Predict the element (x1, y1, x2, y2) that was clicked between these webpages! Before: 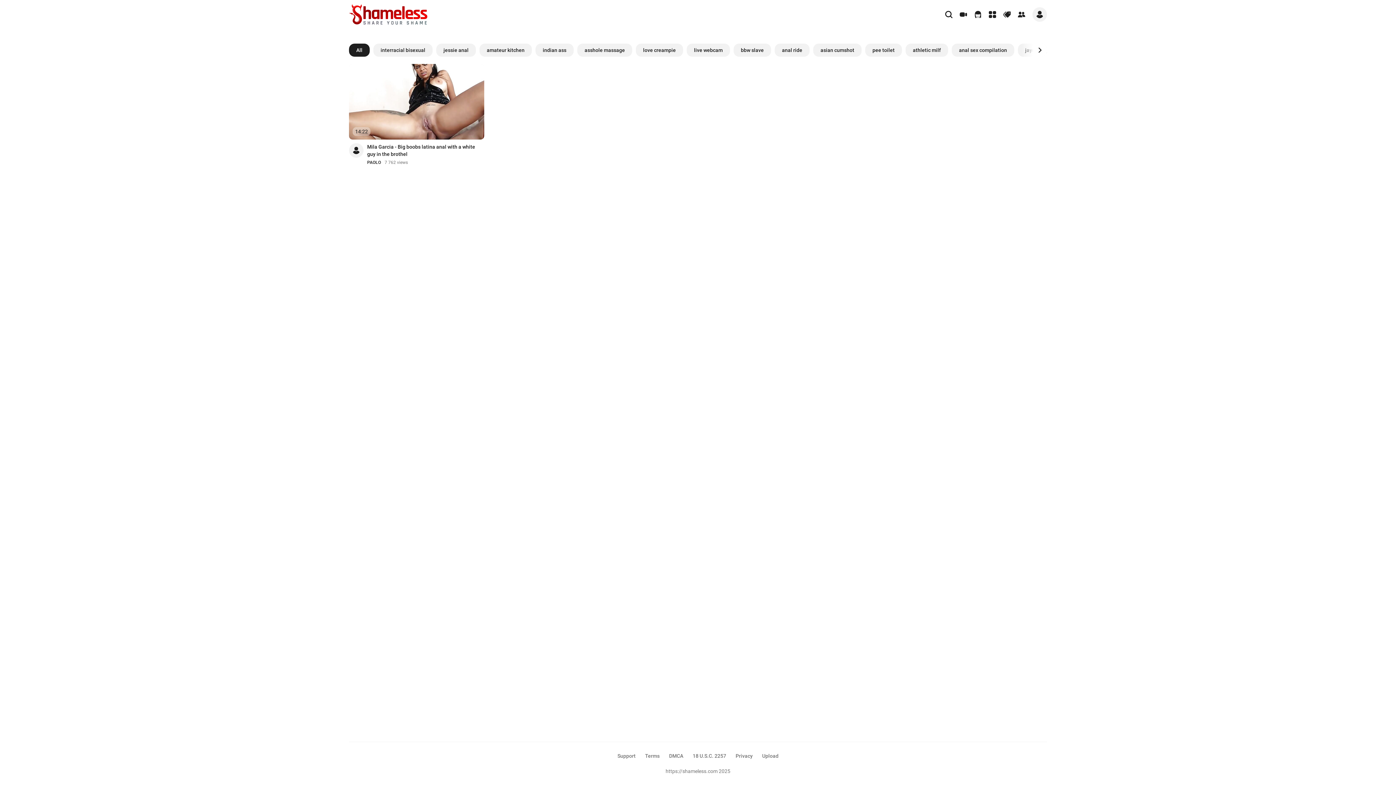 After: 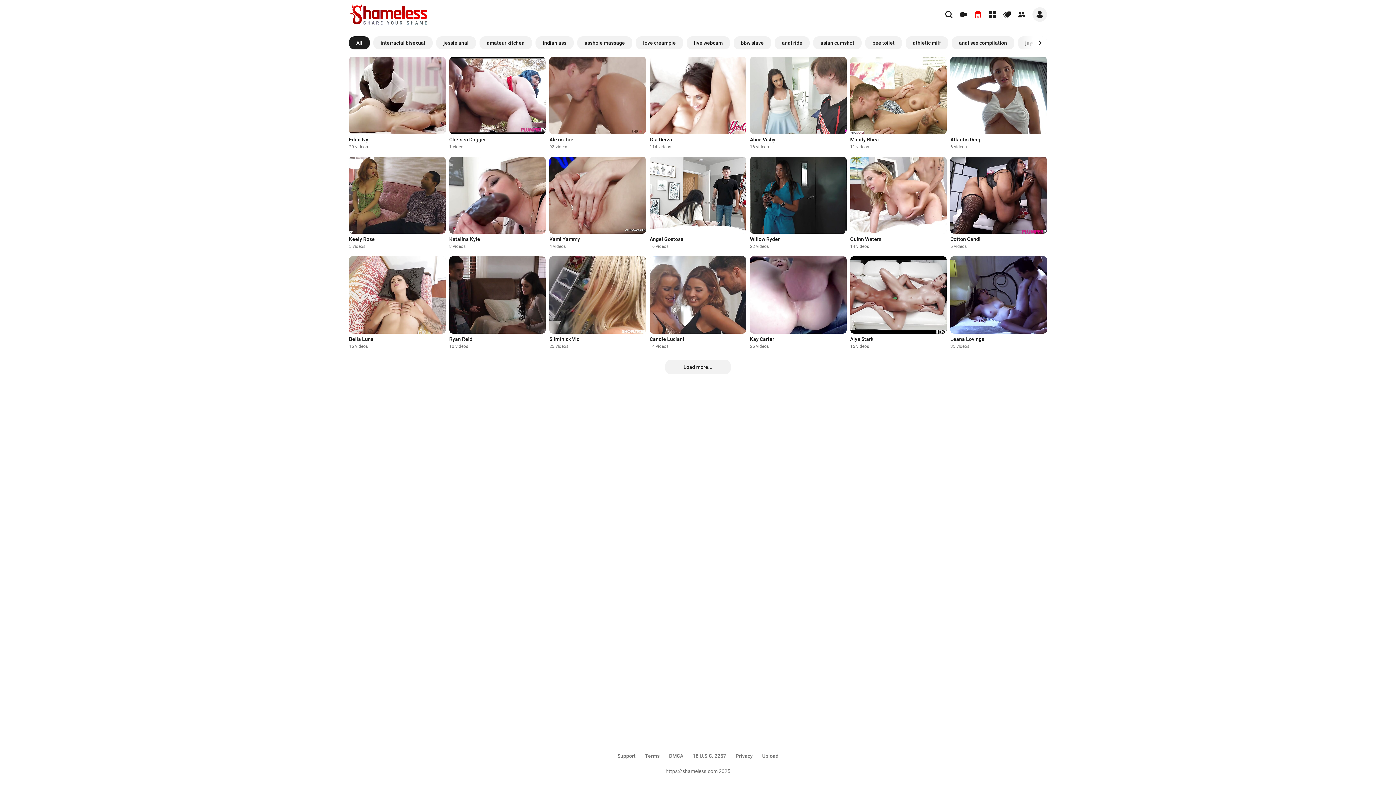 Action: bbox: (974, 10, 981, 18)